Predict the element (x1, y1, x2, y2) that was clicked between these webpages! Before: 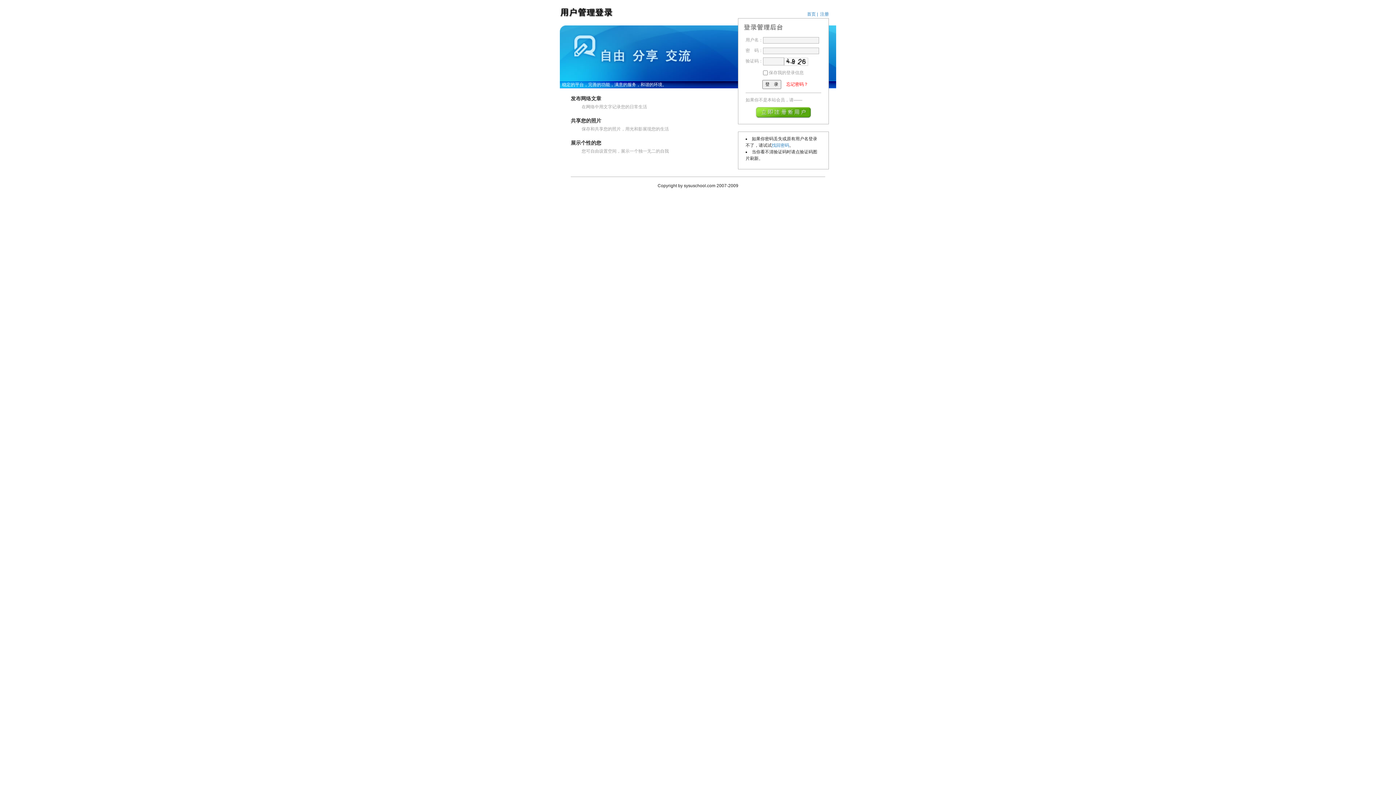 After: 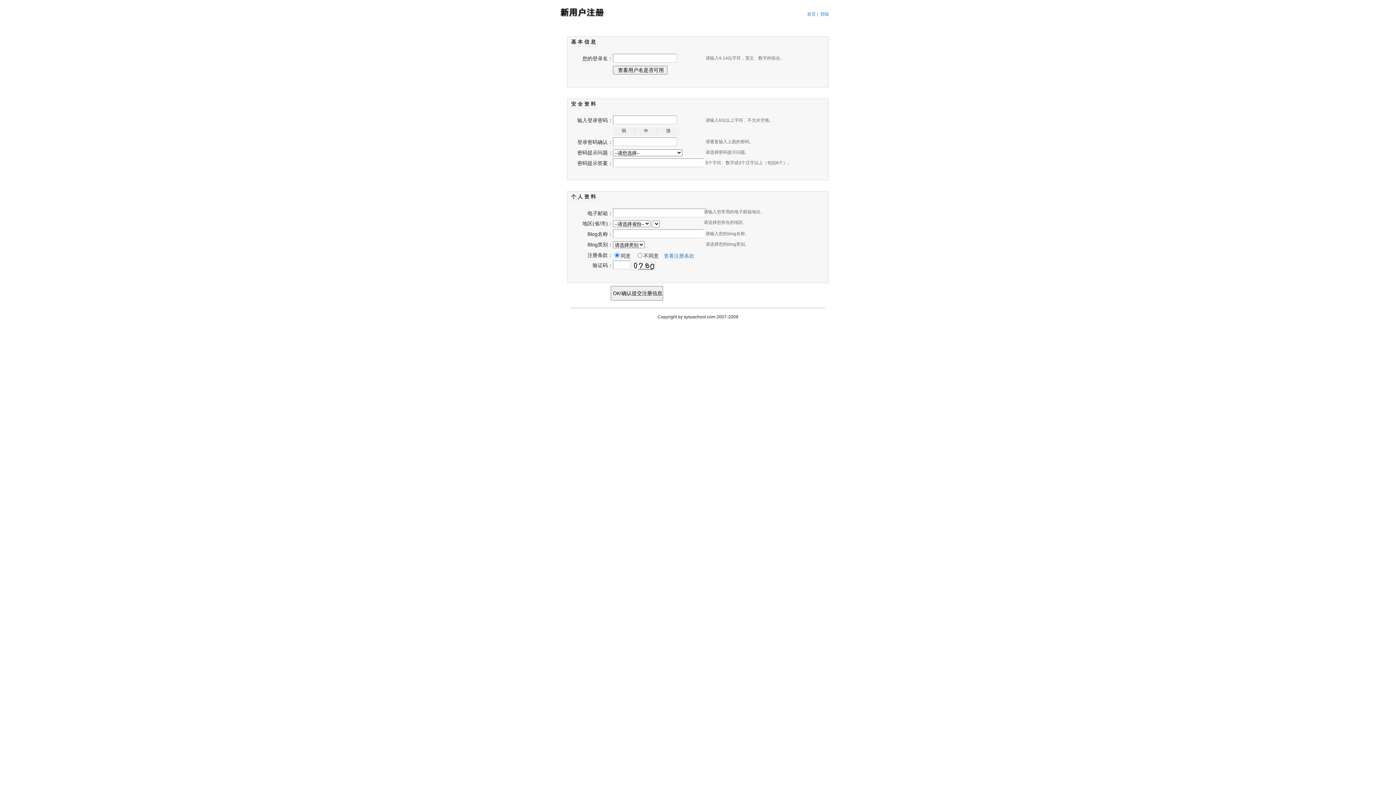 Action: label: 注册 bbox: (820, 11, 829, 16)